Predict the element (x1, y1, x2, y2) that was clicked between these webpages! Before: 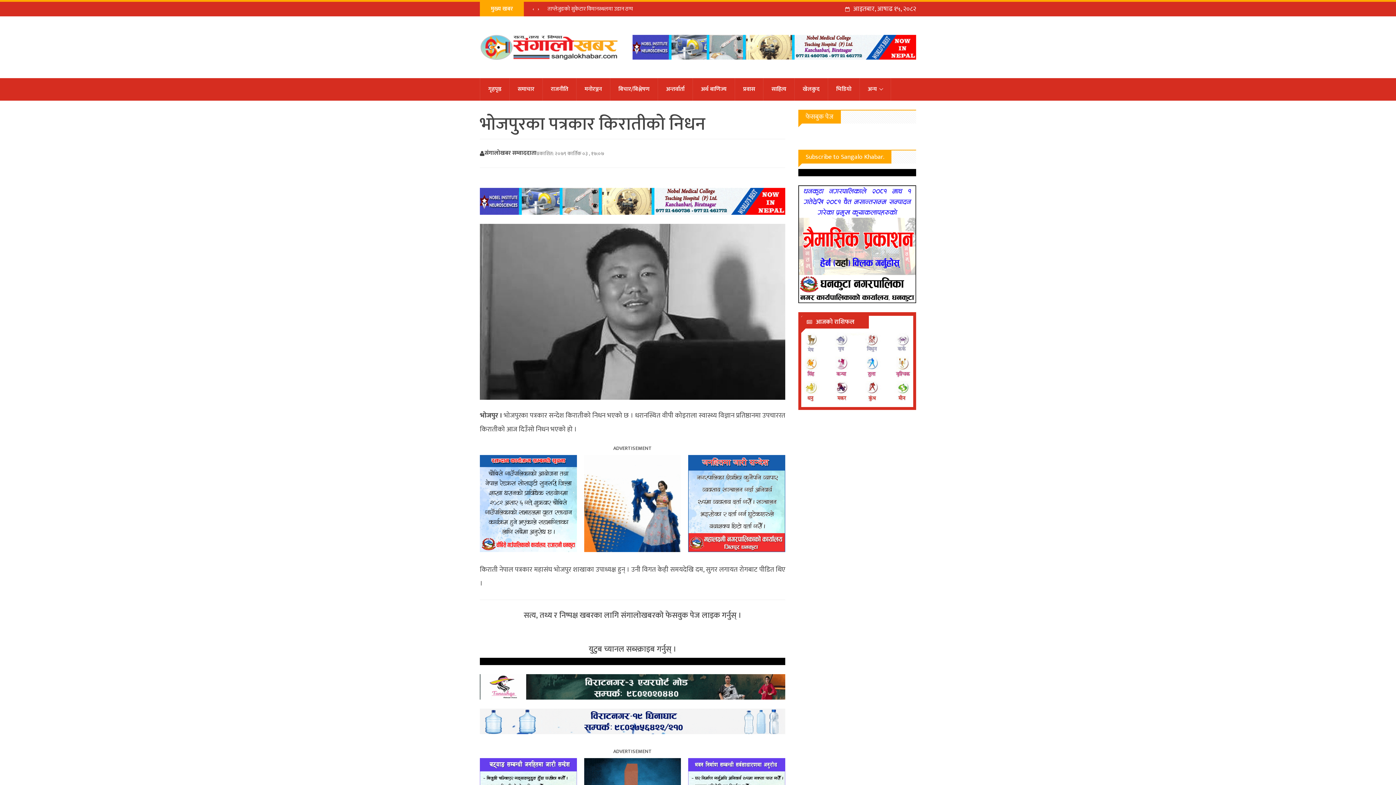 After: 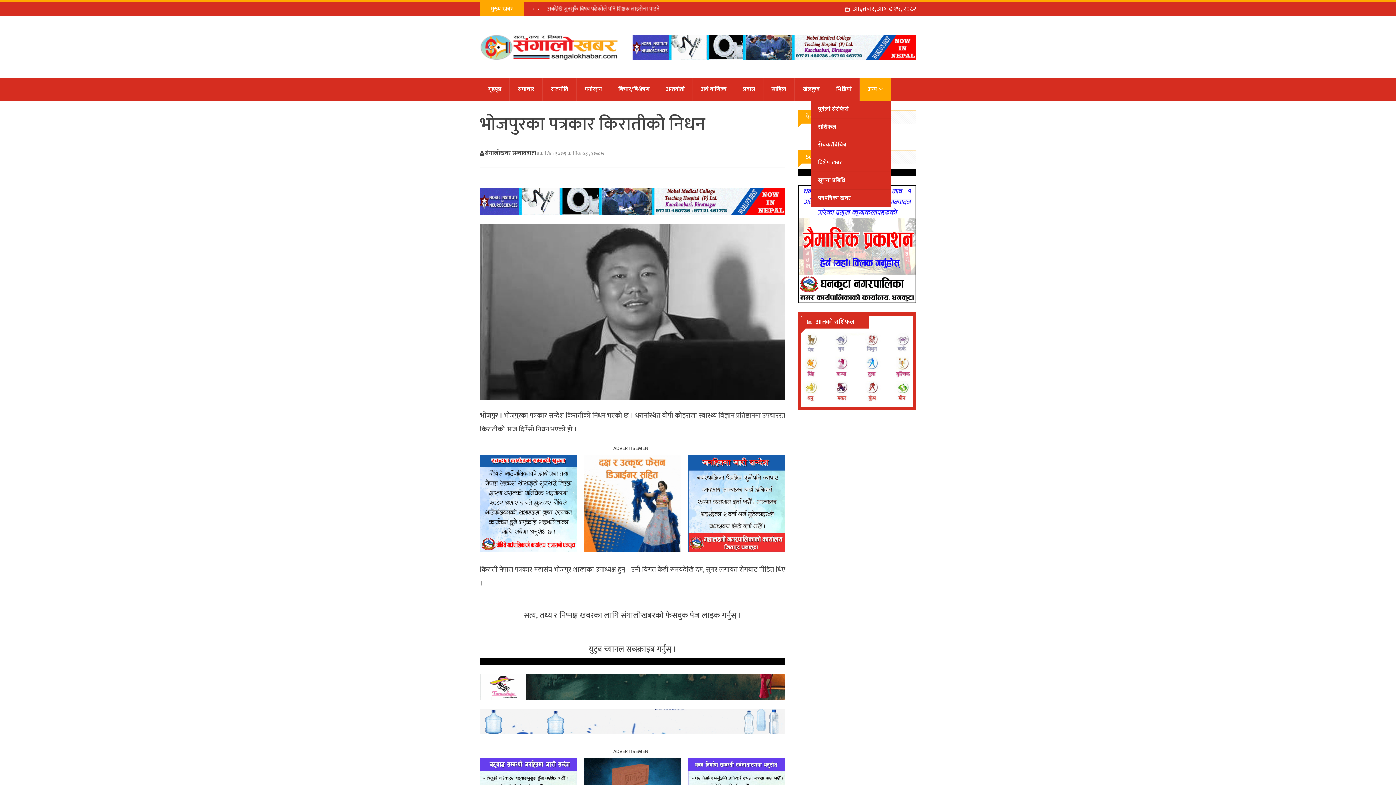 Action: bbox: (860, 78, 890, 100) label: अन्य